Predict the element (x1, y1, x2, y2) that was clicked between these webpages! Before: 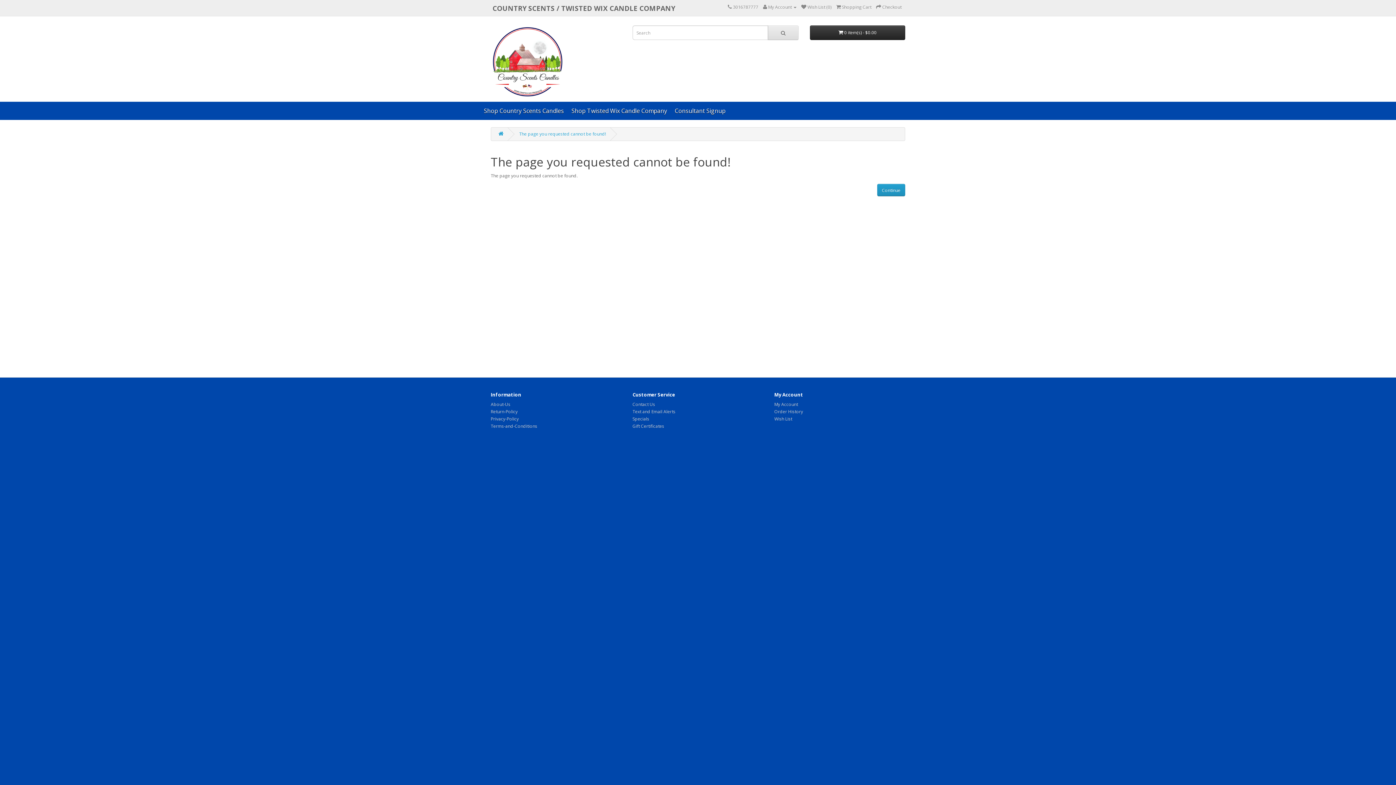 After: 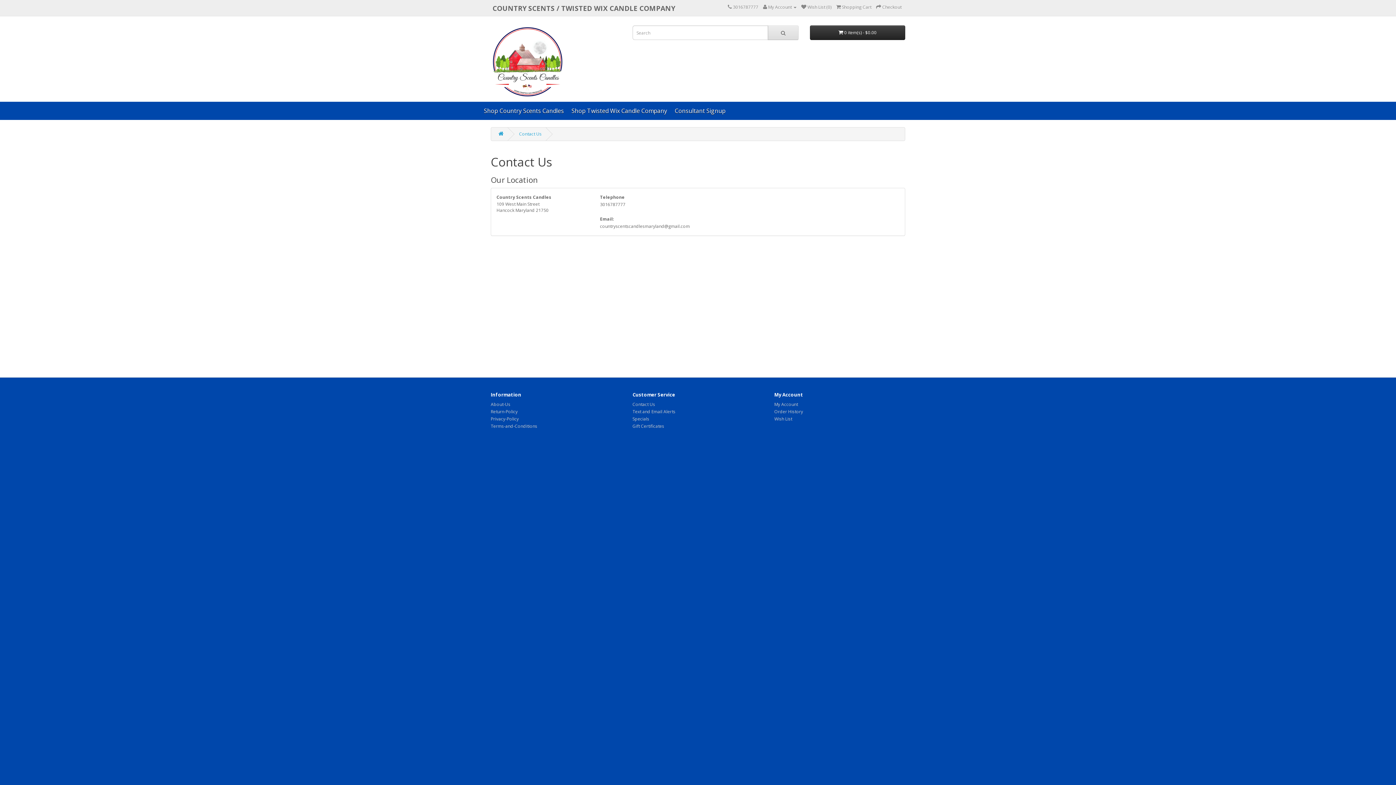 Action: bbox: (728, 4, 732, 10)